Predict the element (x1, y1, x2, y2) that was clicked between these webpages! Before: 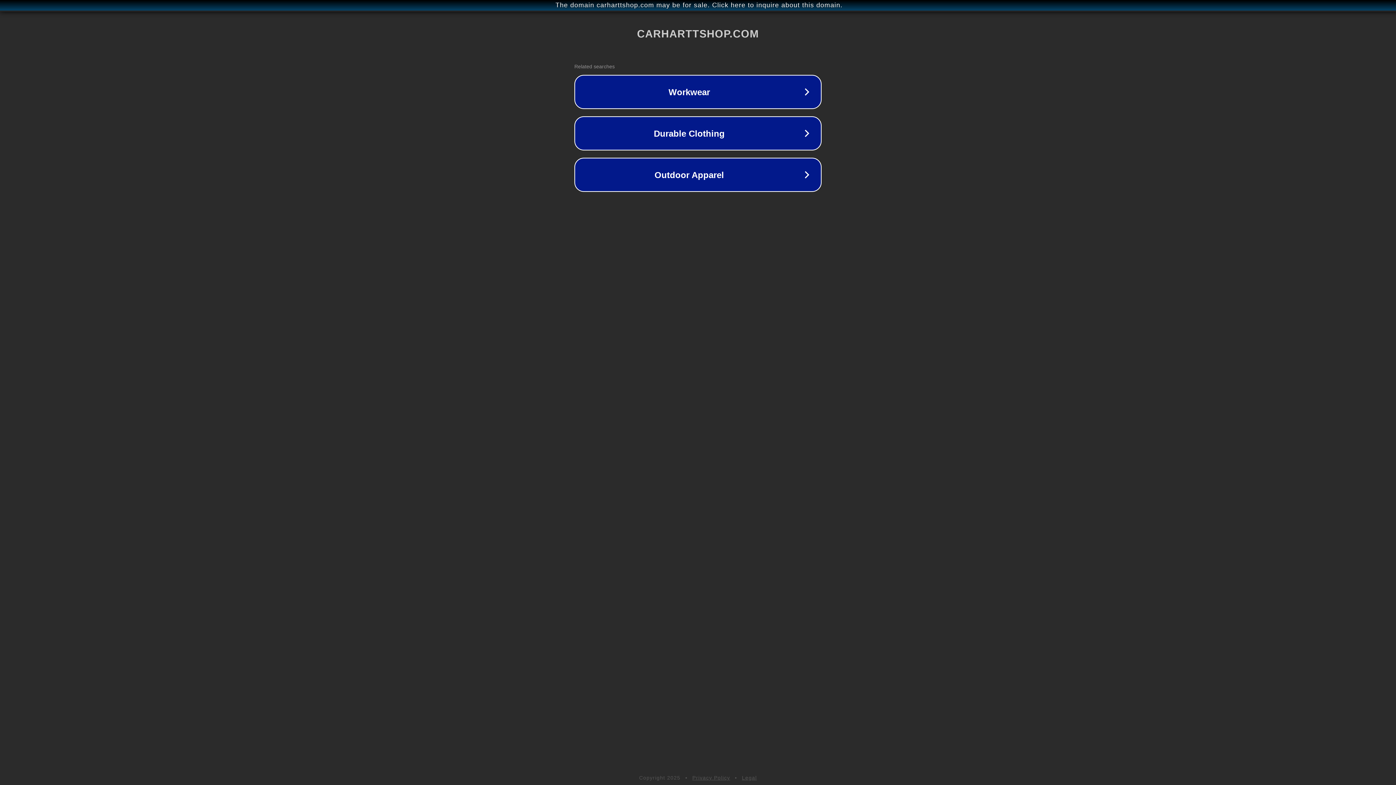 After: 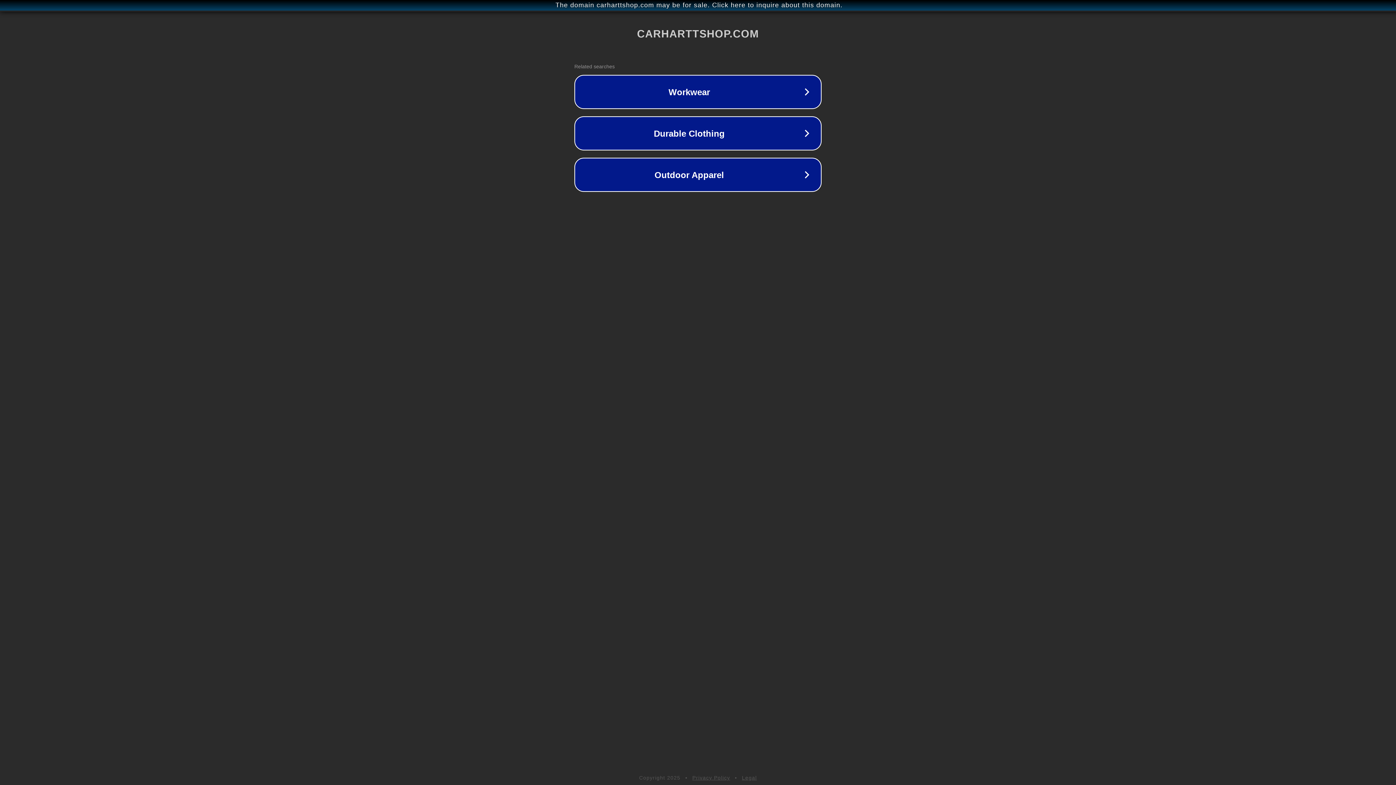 Action: bbox: (692, 775, 730, 781) label: Privacy Policy